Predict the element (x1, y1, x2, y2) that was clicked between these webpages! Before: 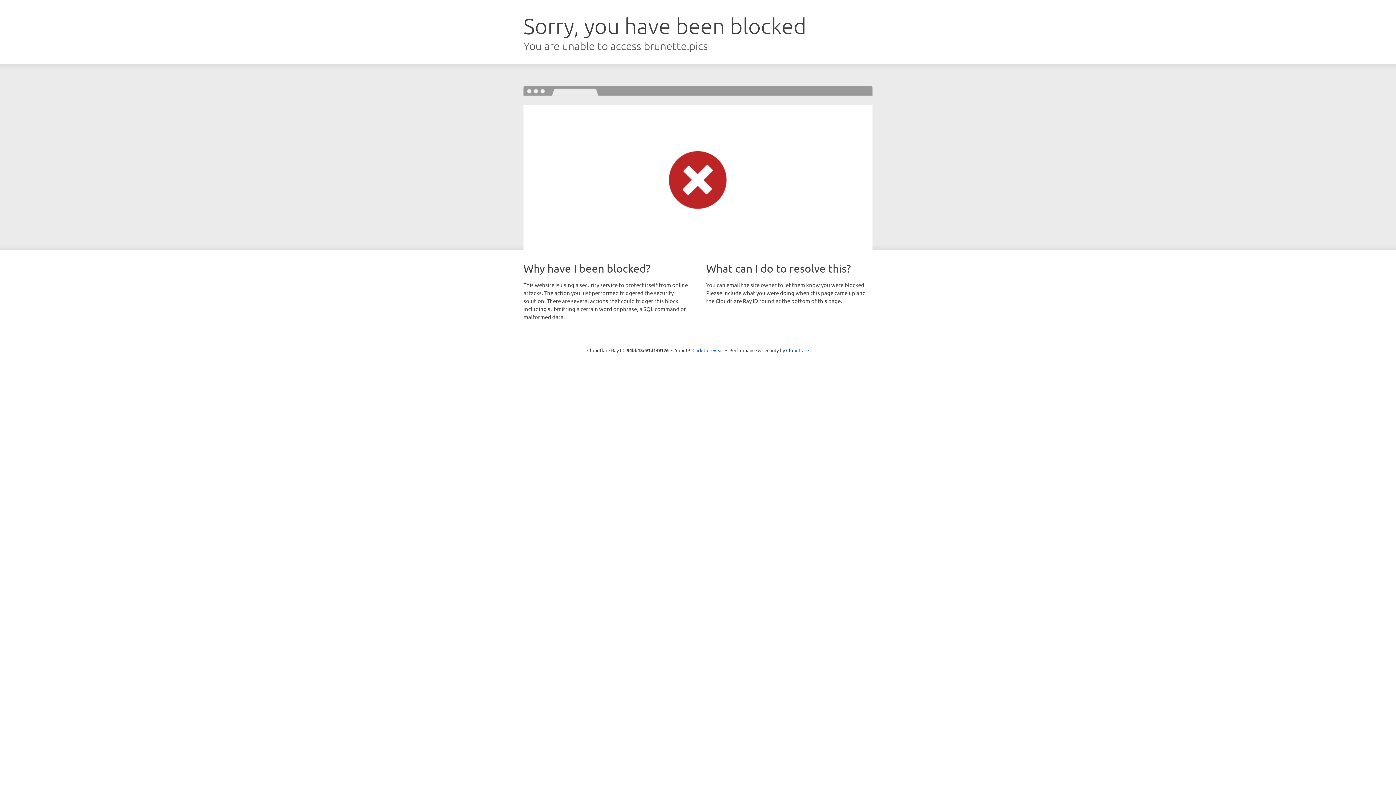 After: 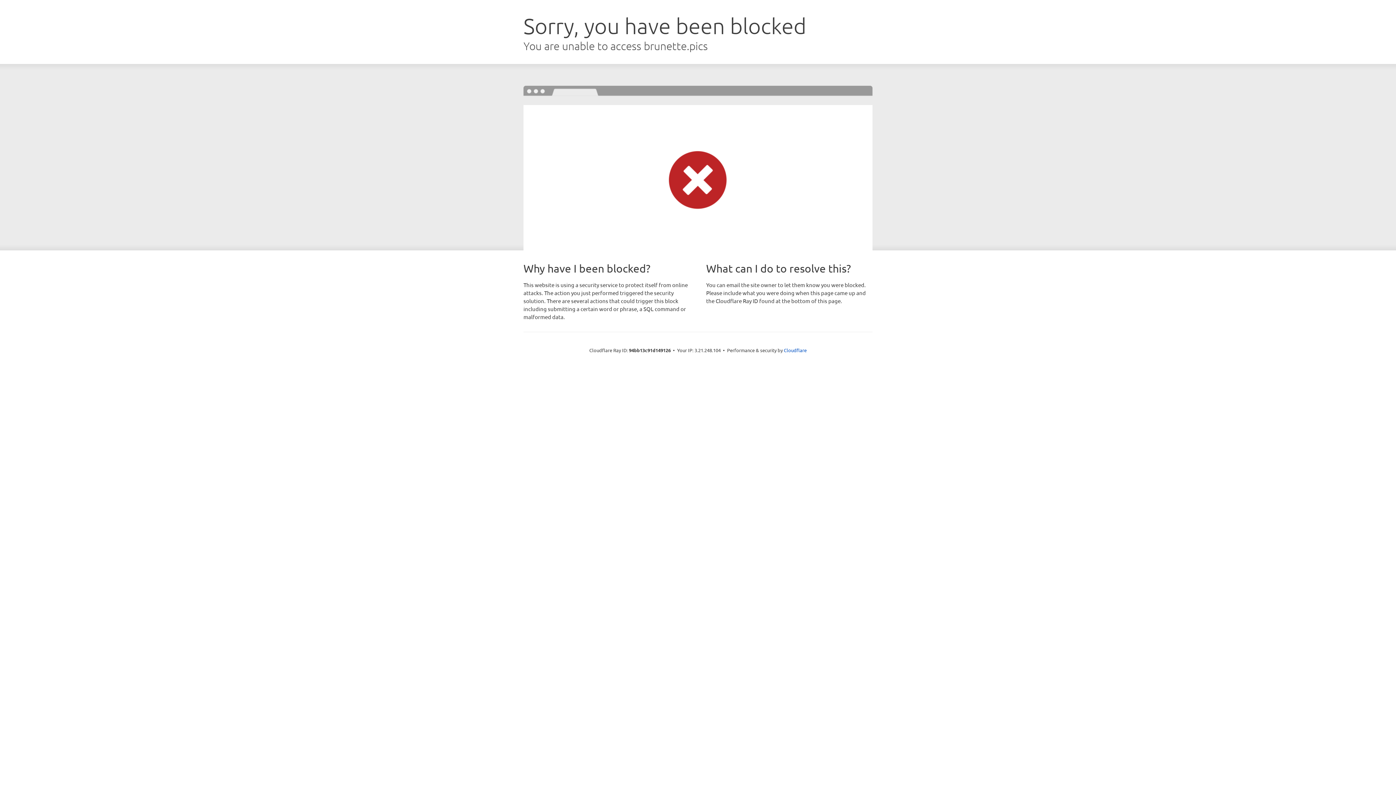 Action: bbox: (692, 346, 723, 353) label: Click to reveal